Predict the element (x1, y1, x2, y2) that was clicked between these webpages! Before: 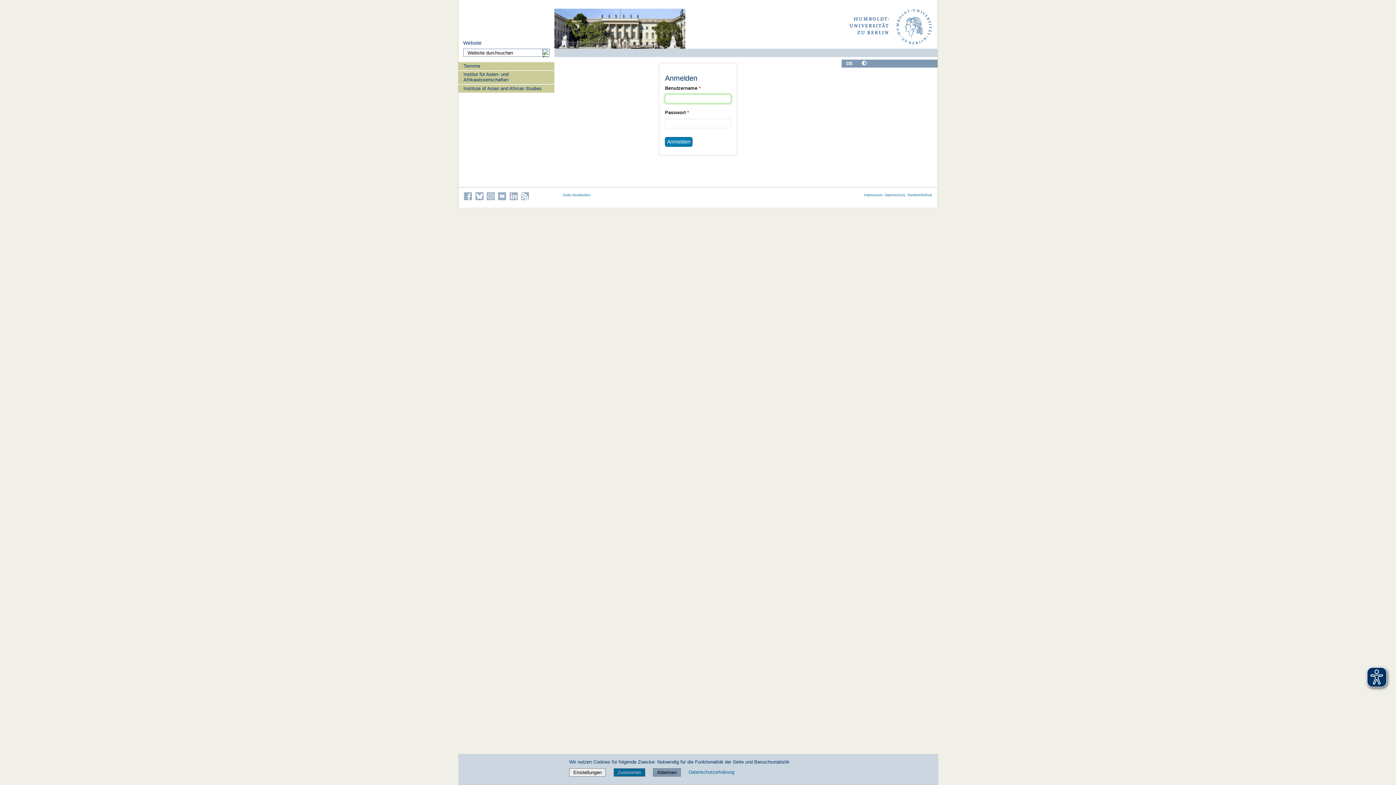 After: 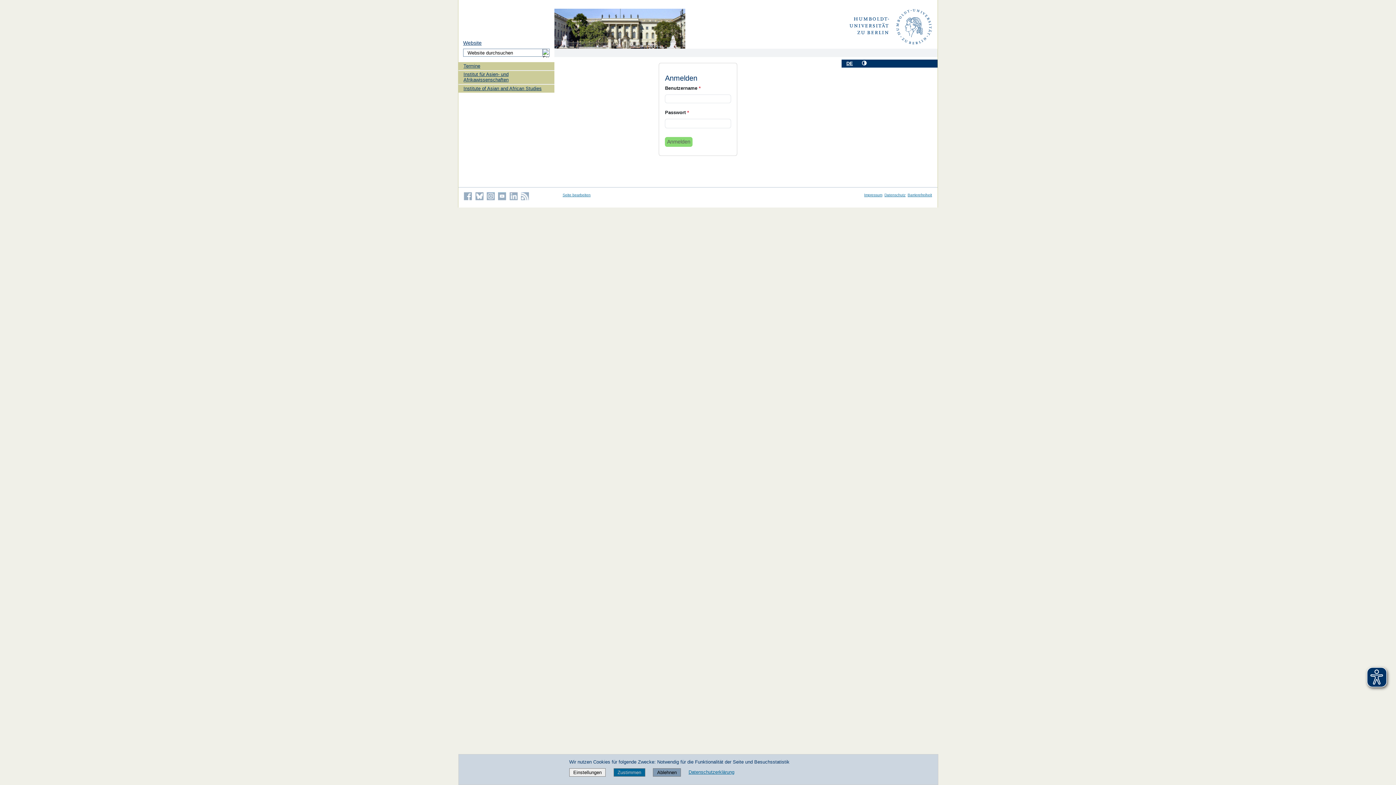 Action: bbox: (862, 60, 866, 65)